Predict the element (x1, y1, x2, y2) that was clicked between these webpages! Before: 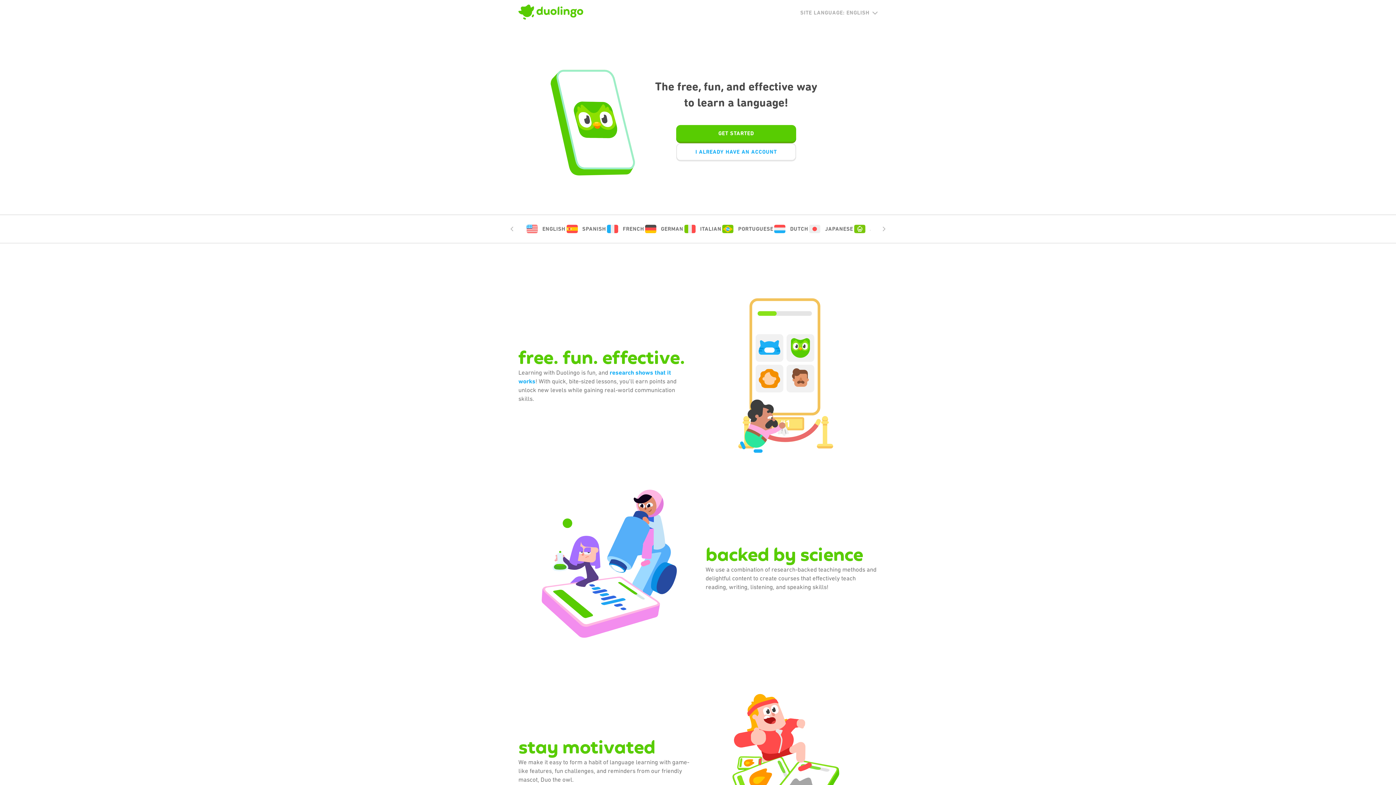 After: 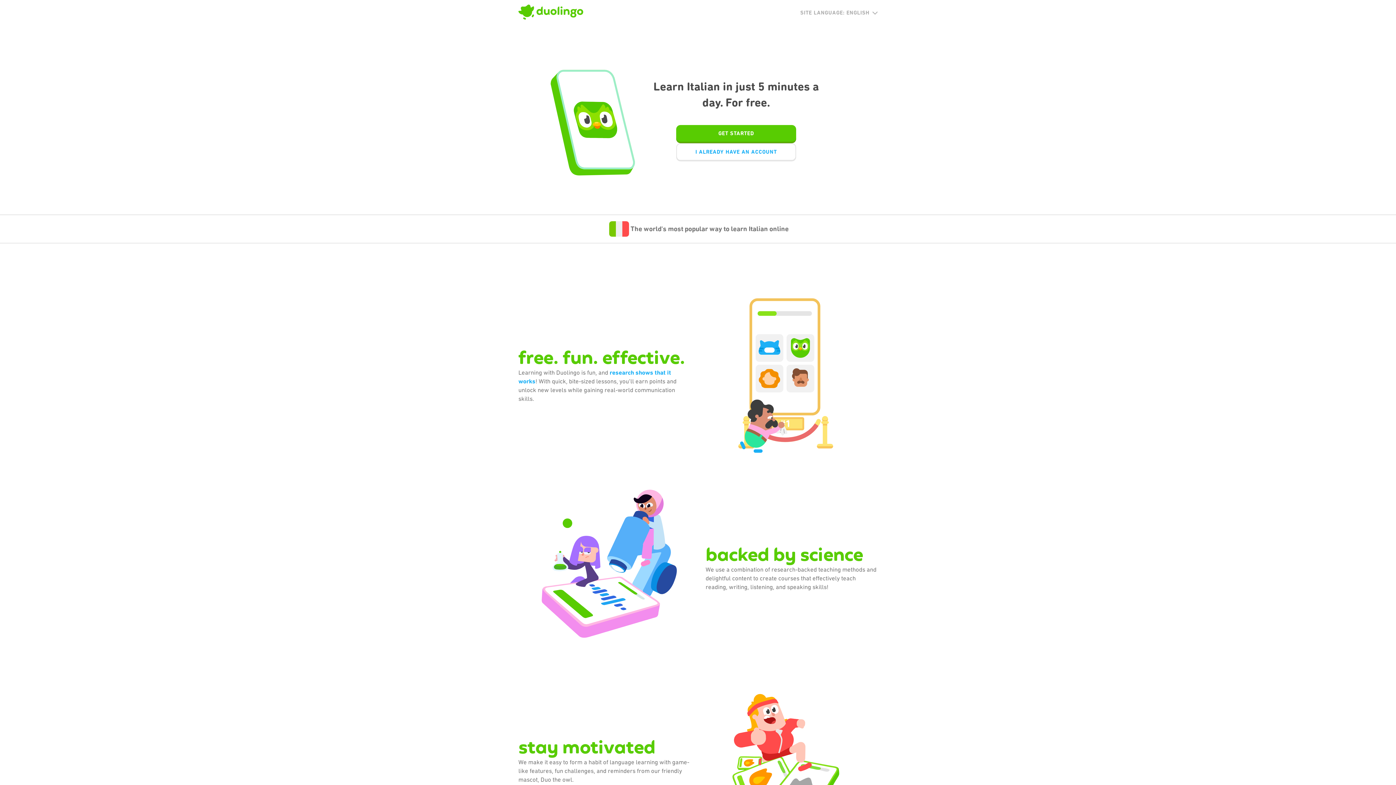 Action: label: ITALIAN bbox: (683, 223, 721, 234)